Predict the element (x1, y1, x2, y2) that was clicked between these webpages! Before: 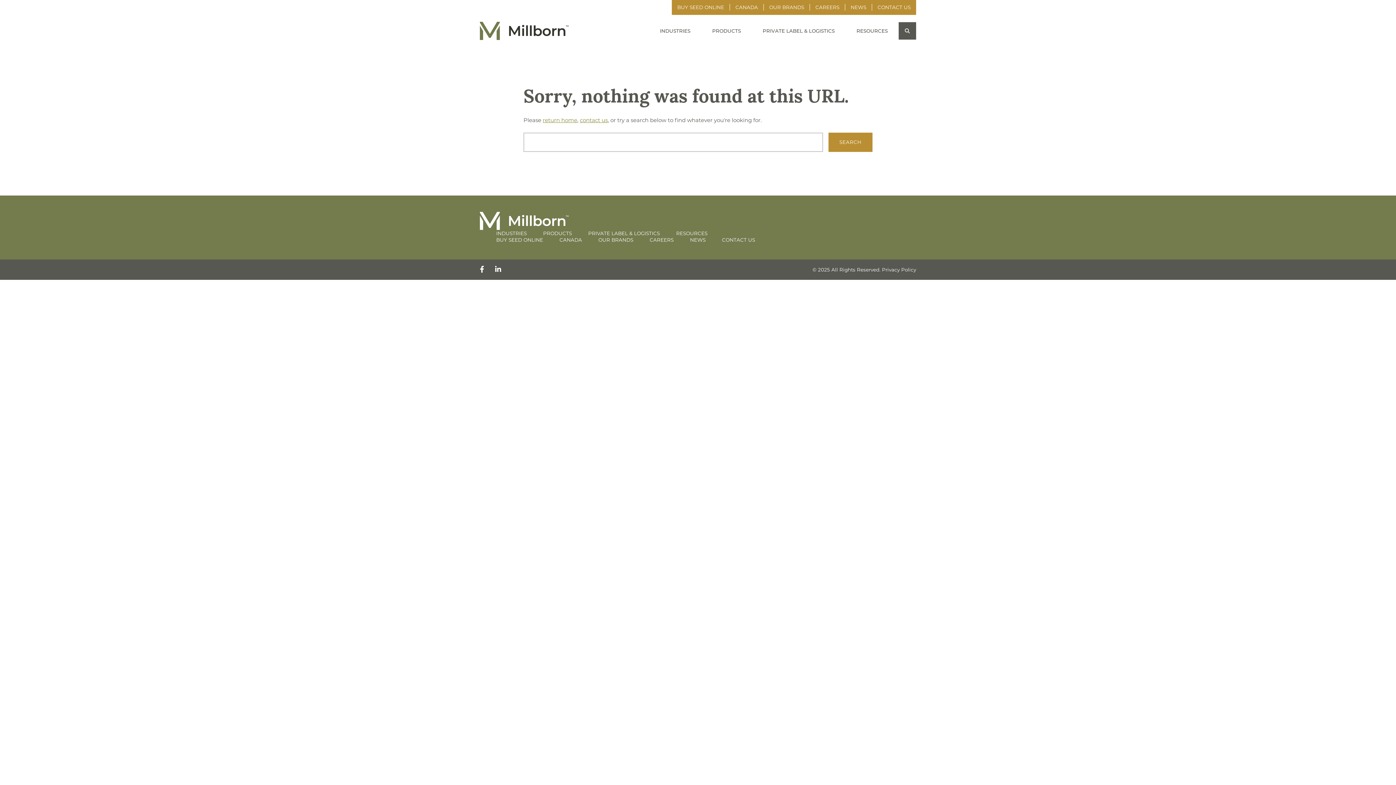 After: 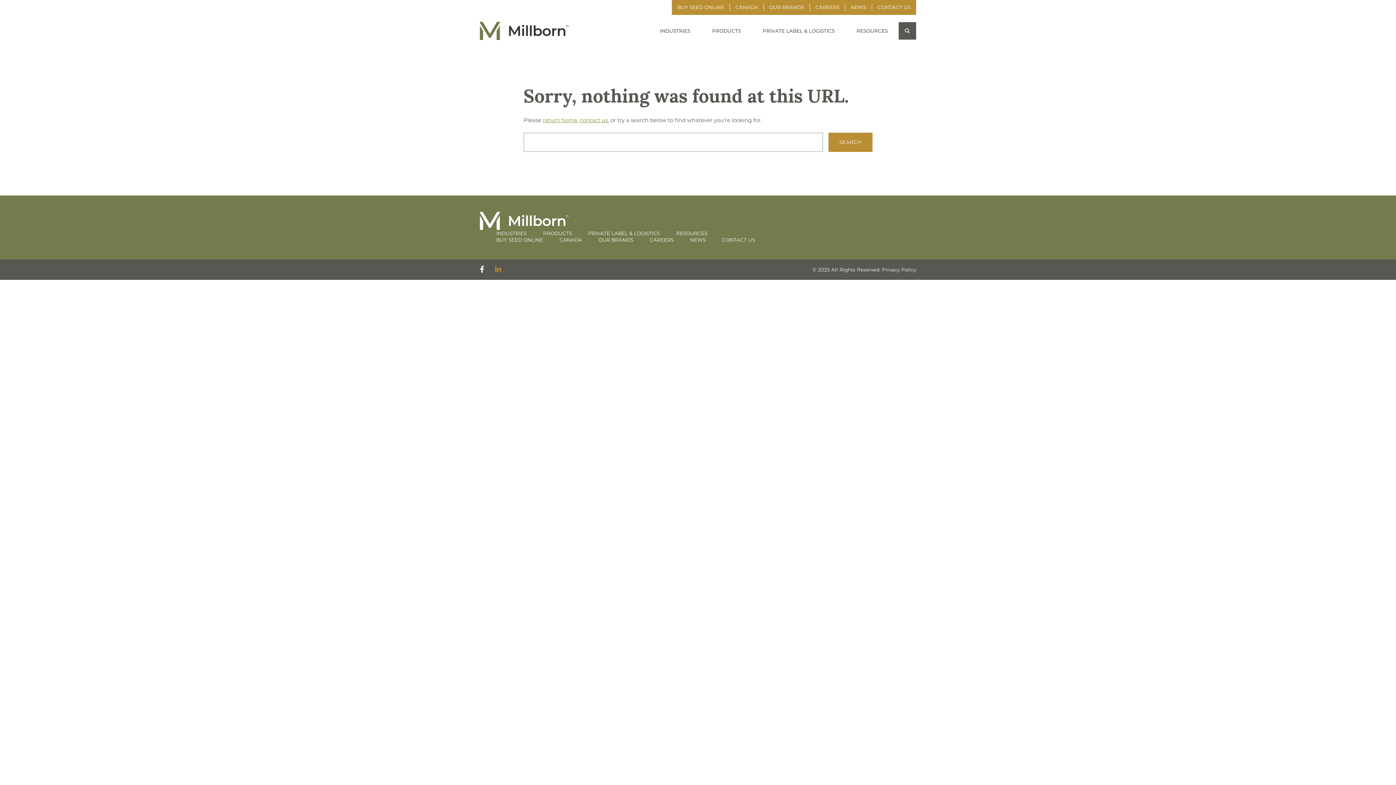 Action: bbox: (495, 265, 501, 273)